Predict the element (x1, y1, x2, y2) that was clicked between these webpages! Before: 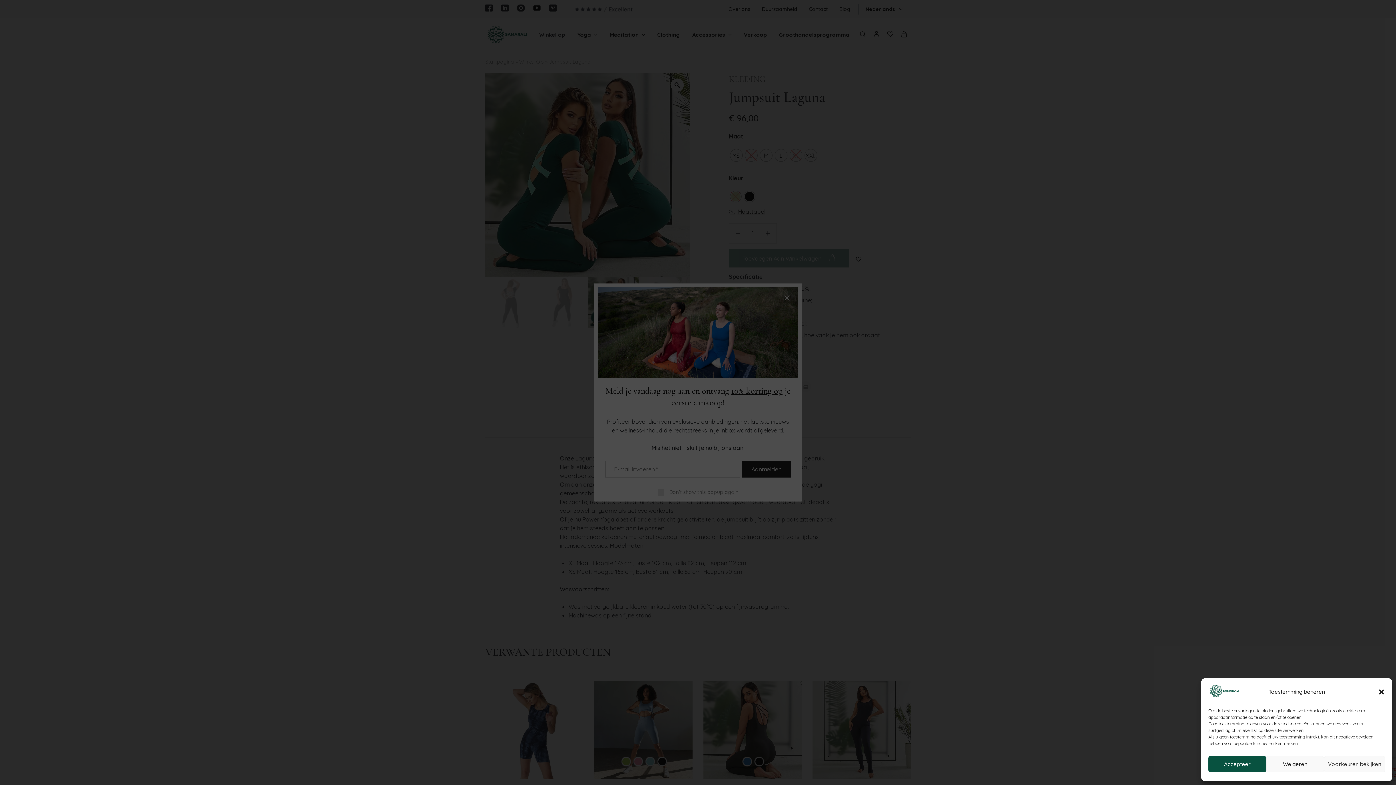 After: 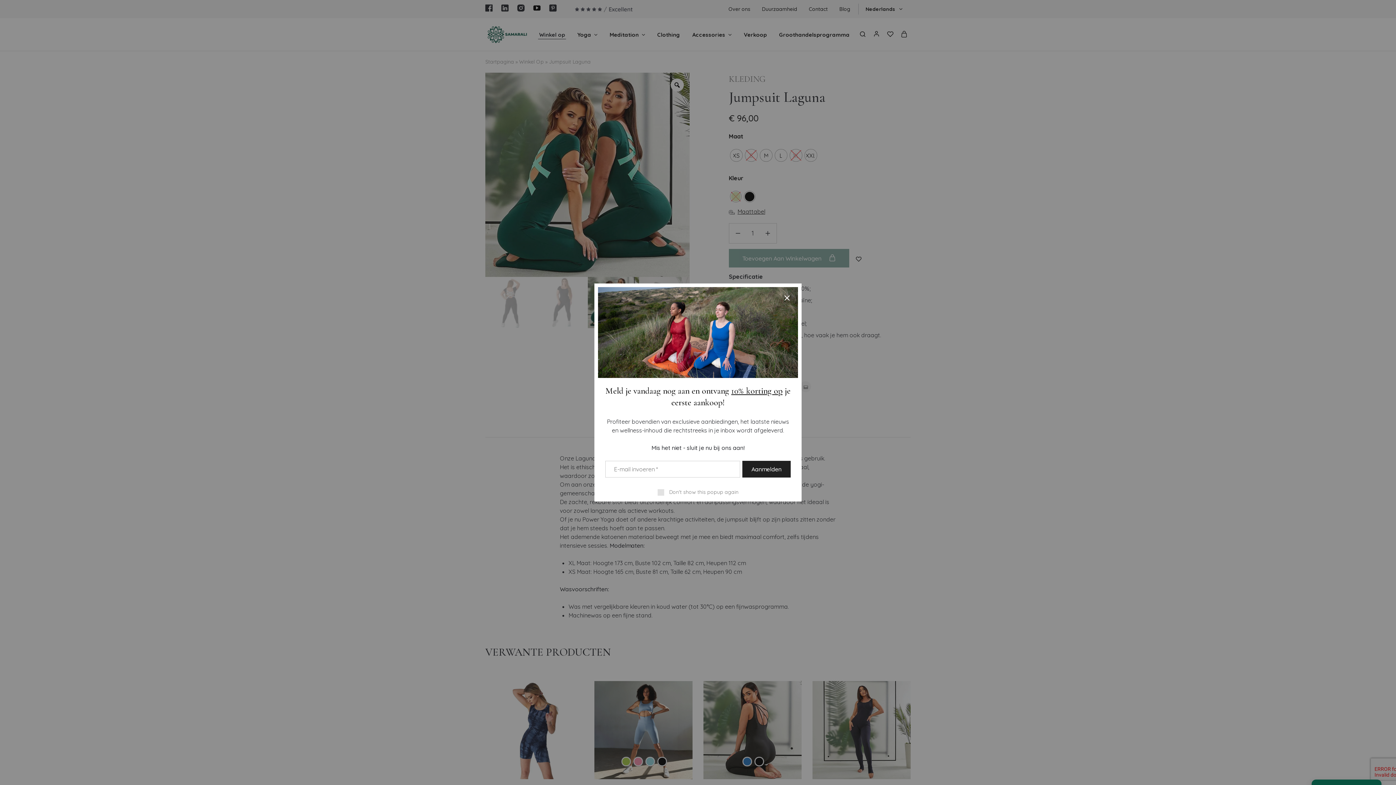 Action: bbox: (1266, 756, 1324, 772) label: Weigeren